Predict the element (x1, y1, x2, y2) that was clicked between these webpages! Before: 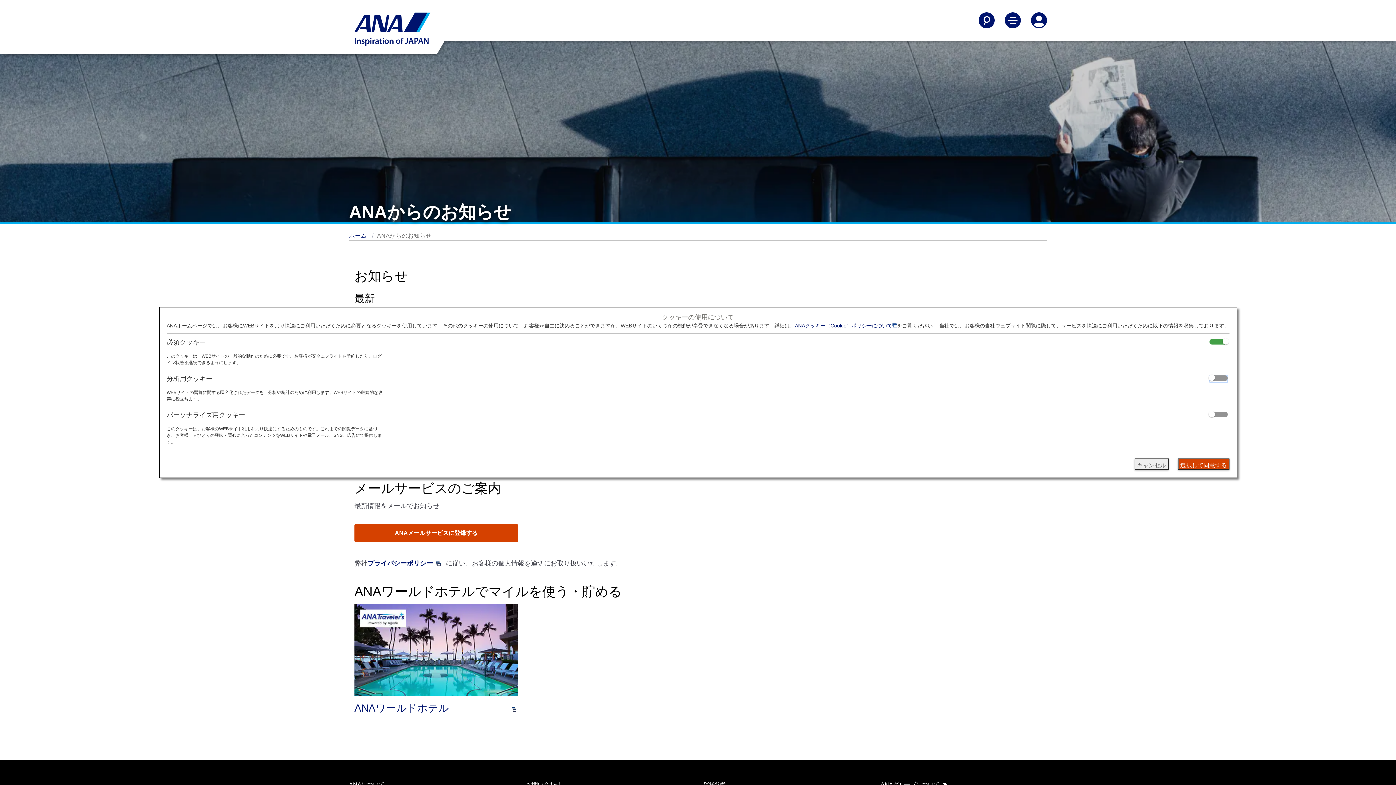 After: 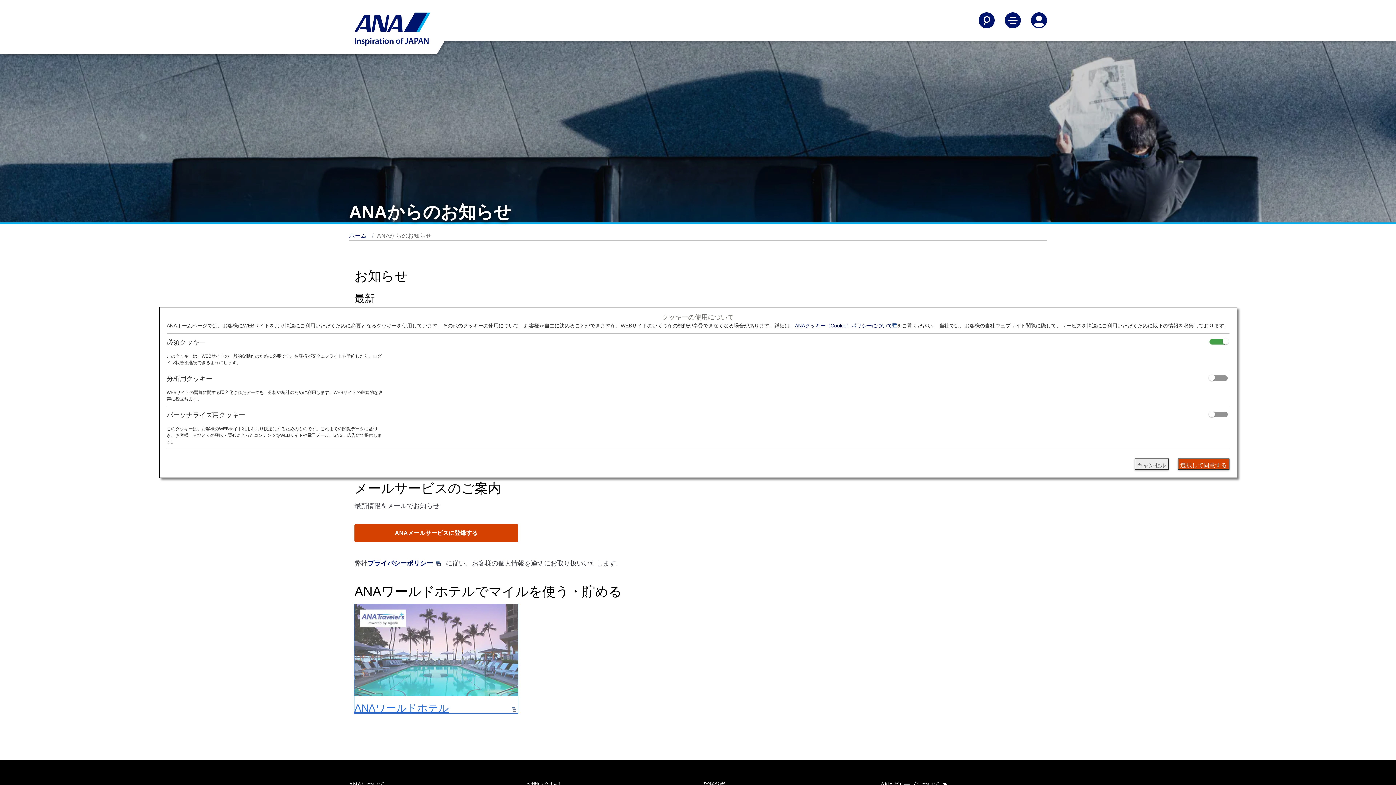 Action: bbox: (354, 604, 518, 713) label: ANAワールドホテル